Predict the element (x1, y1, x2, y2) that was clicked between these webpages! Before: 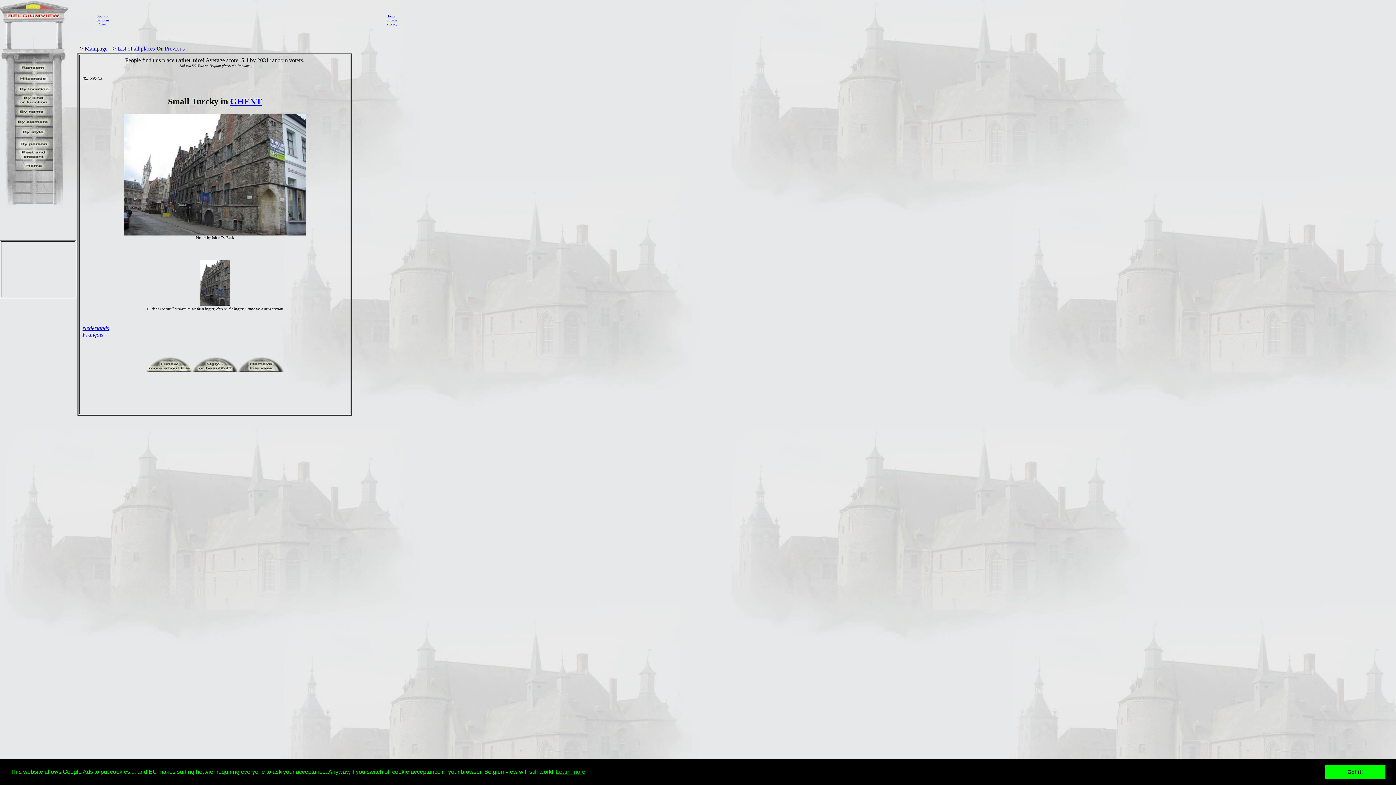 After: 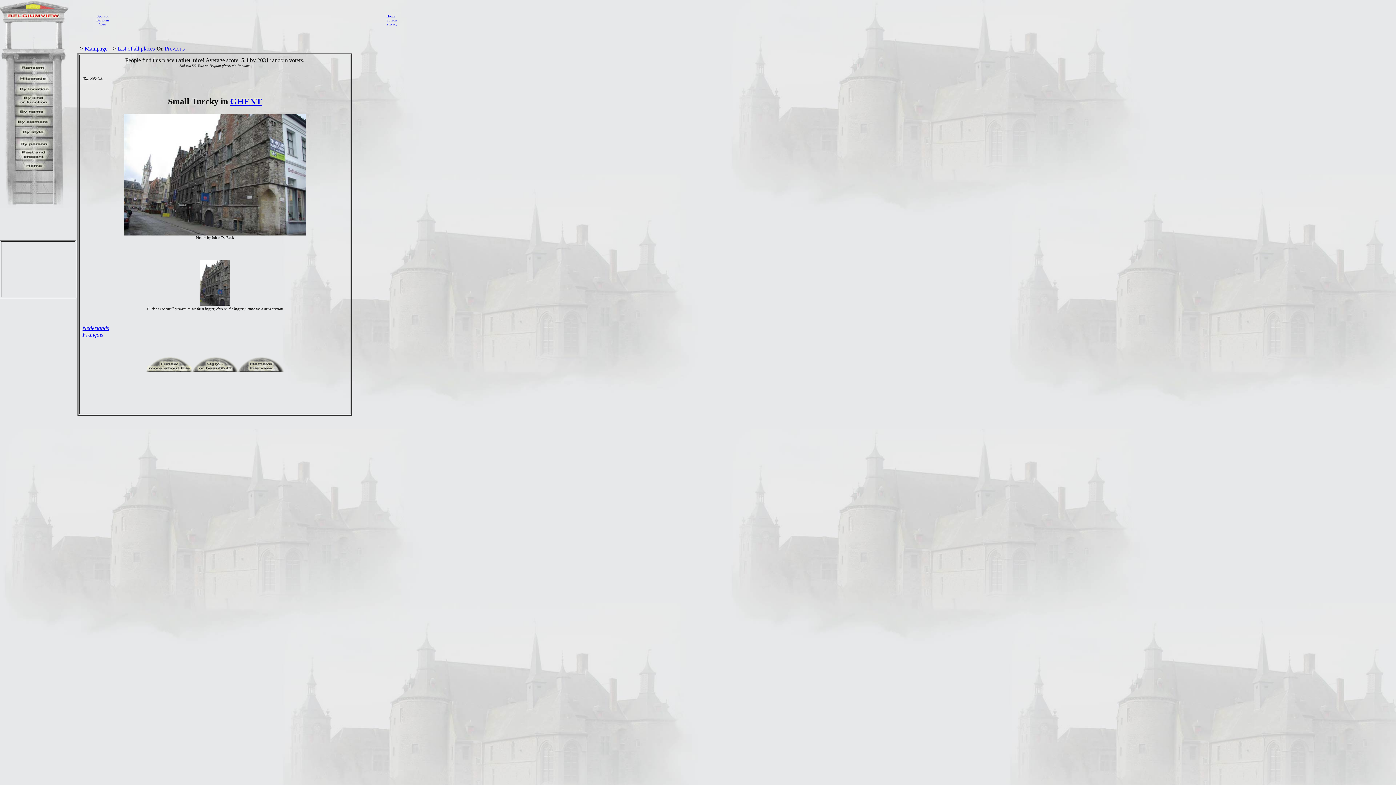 Action: label: dismiss cookie message bbox: (1325, 765, 1385, 779)